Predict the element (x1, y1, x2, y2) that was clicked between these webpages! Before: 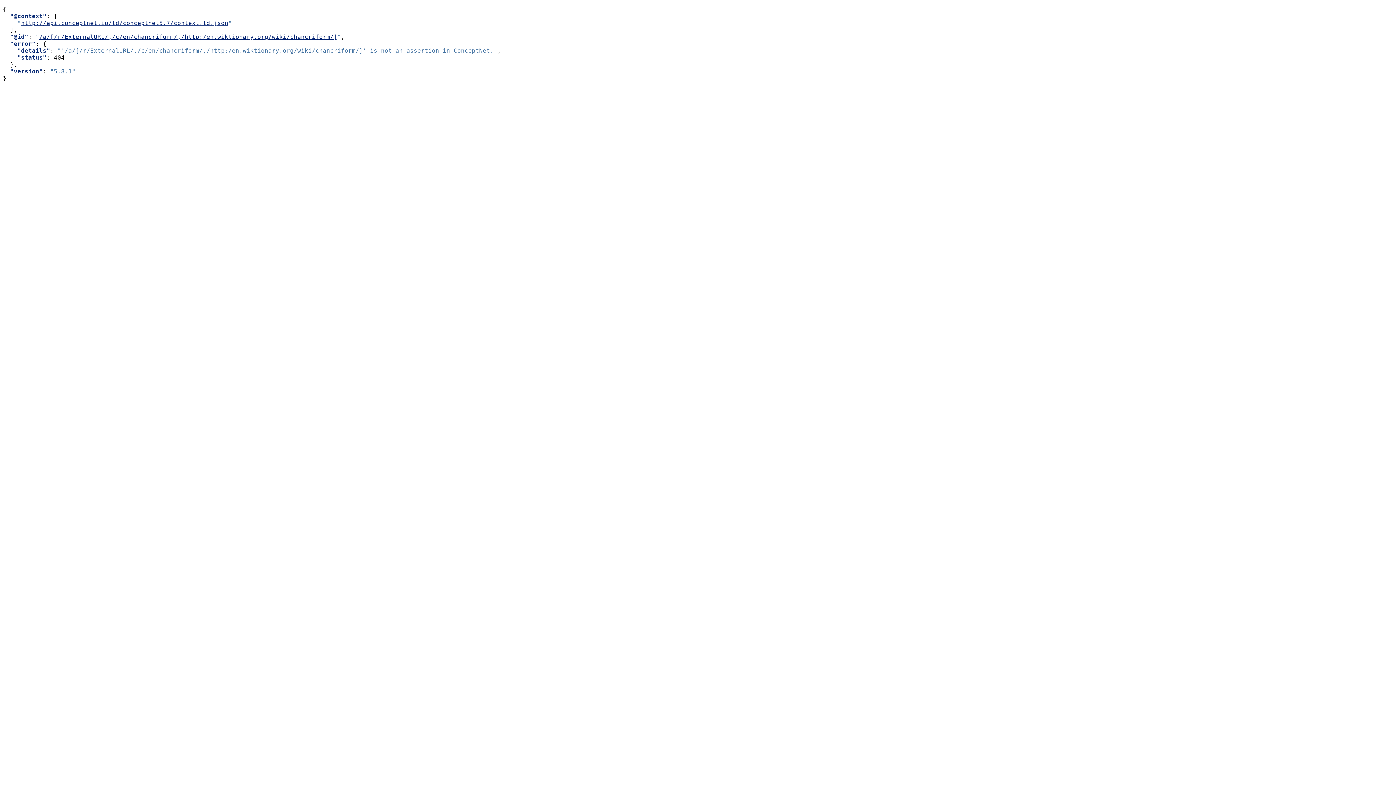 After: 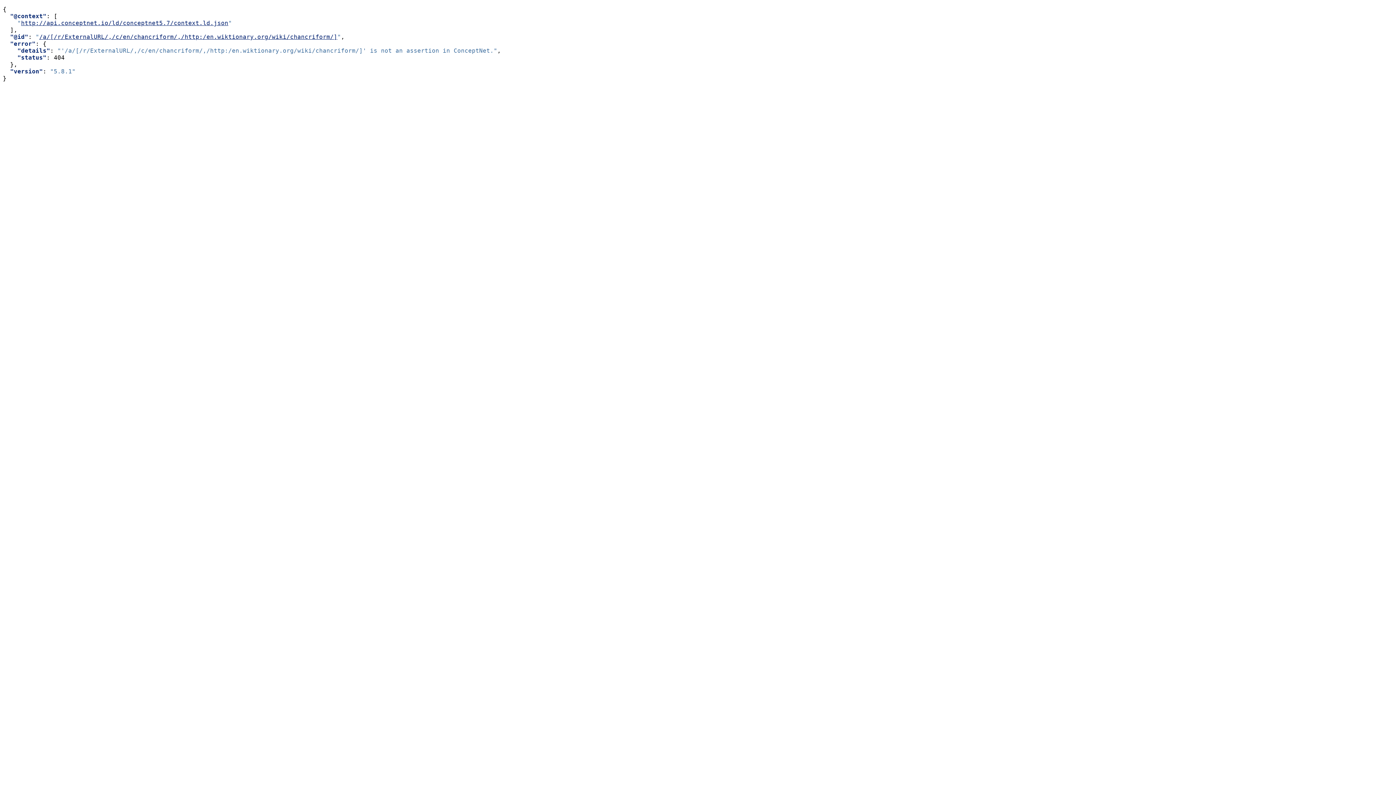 Action: bbox: (39, 33, 337, 40) label: /a/[/r/ExternalURL/,/c/en/chancriform/,/http:/en.wiktionary.org/wiki/chancriform/]